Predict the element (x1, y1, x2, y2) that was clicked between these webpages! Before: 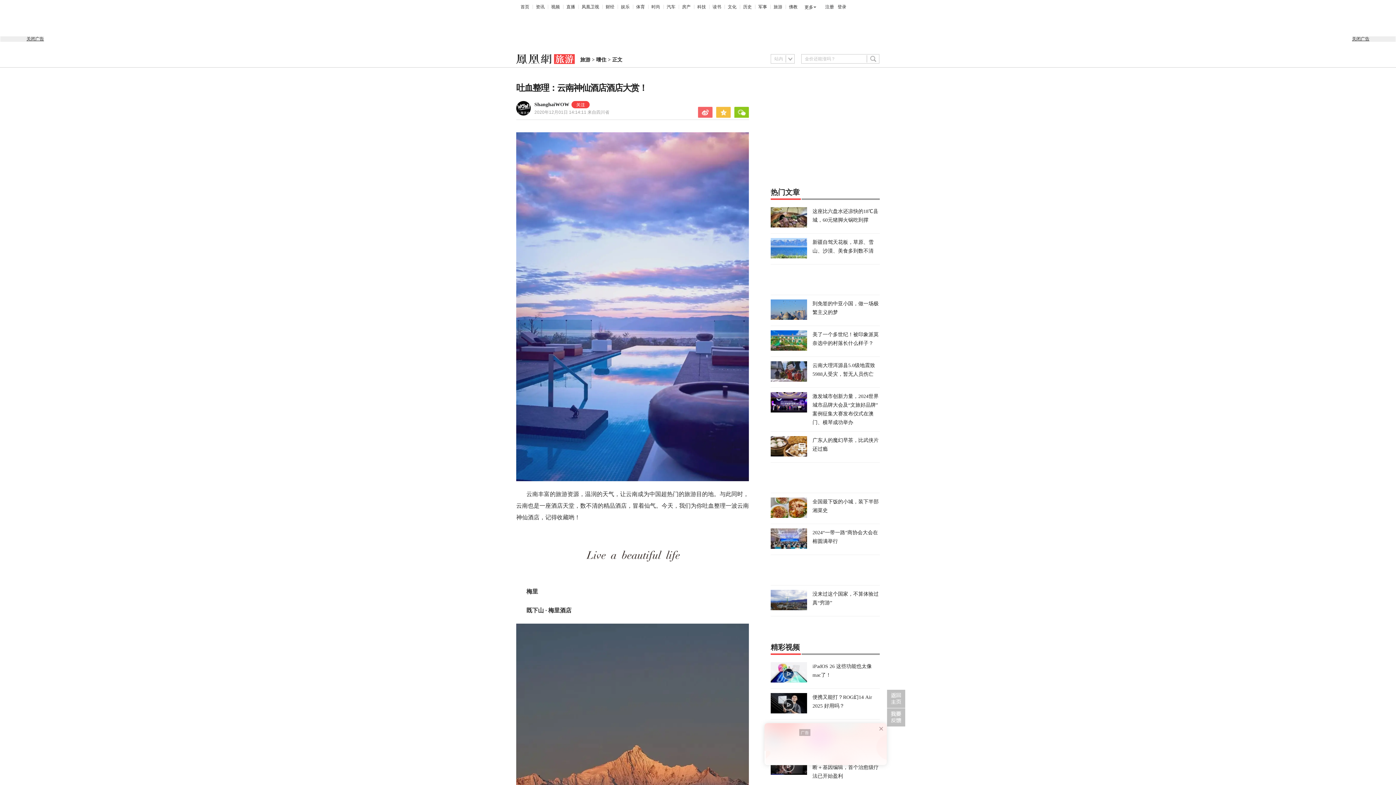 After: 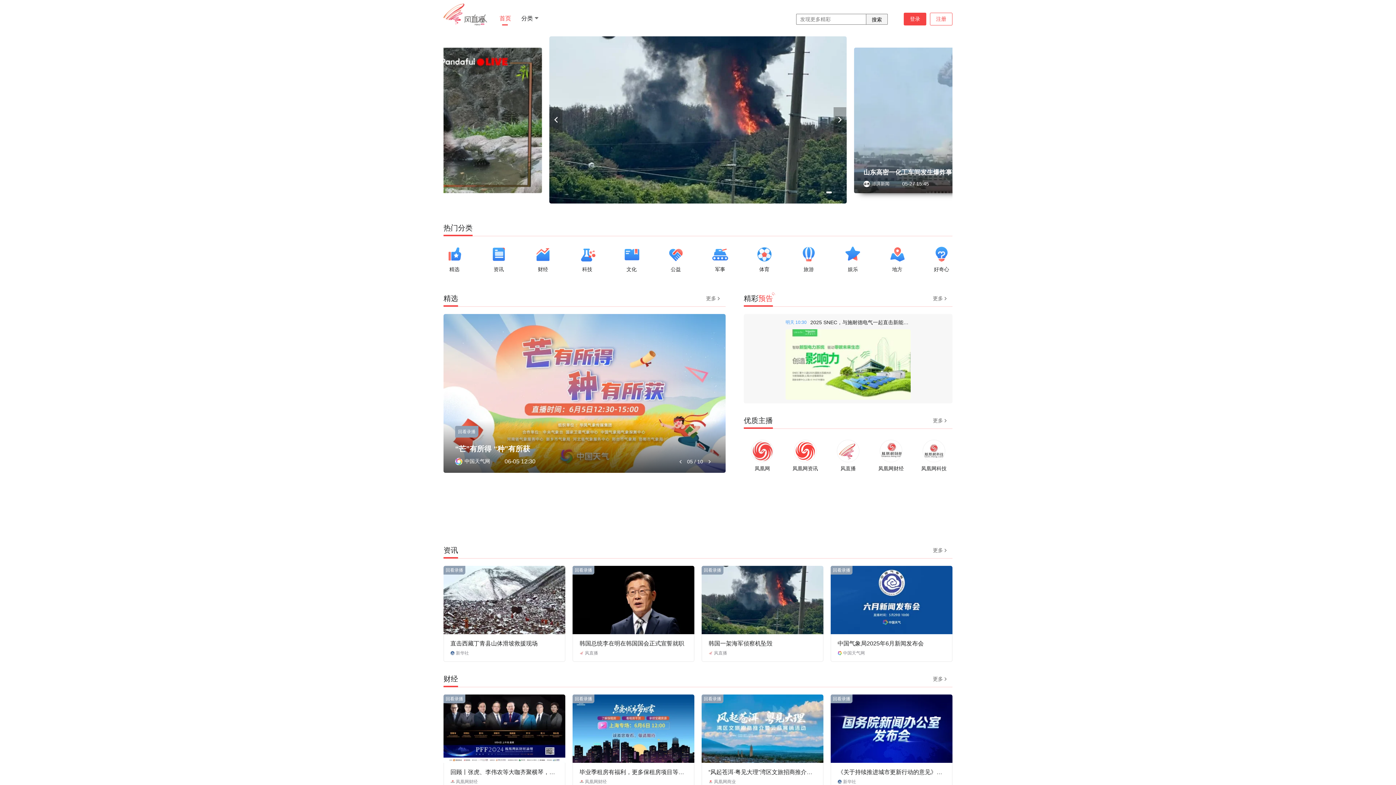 Action: bbox: (566, 4, 575, 9) label: 直播